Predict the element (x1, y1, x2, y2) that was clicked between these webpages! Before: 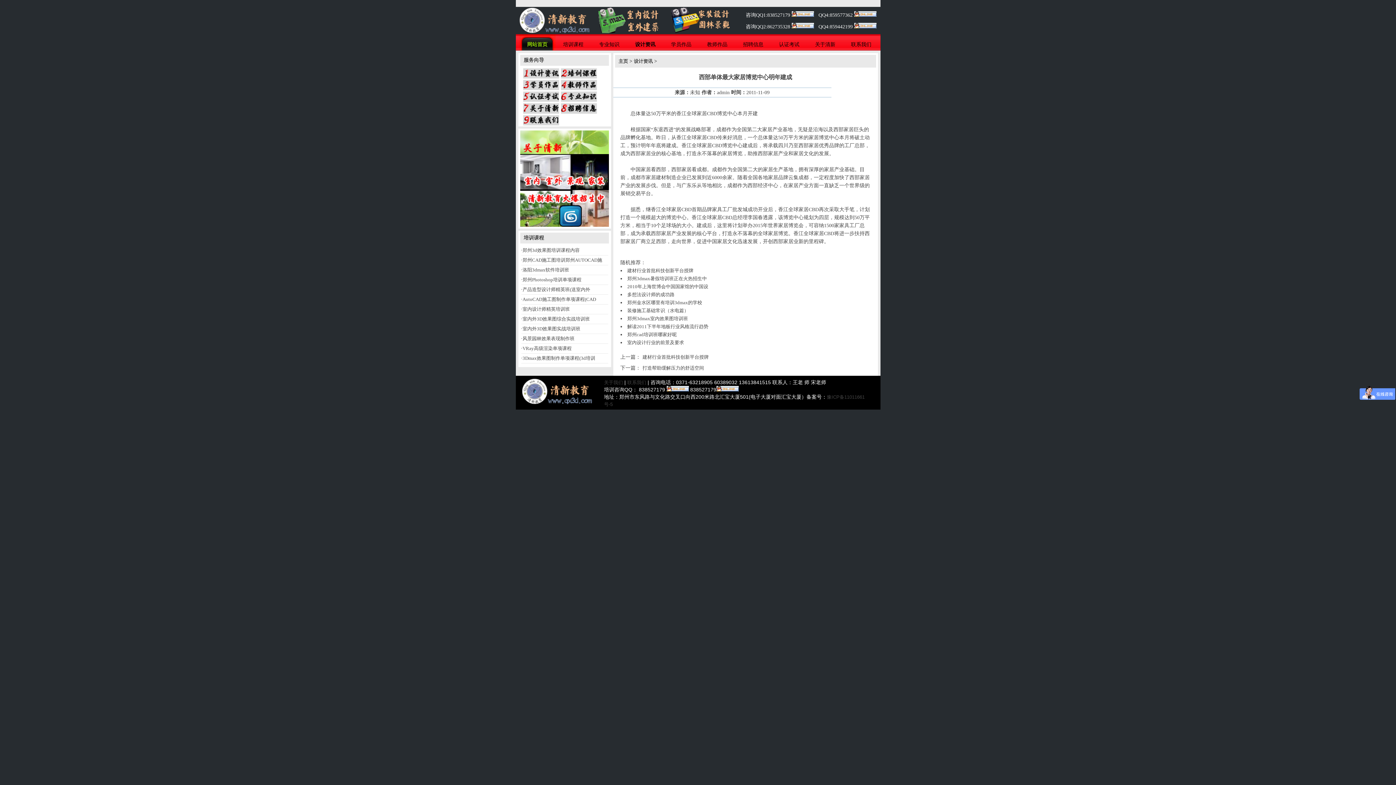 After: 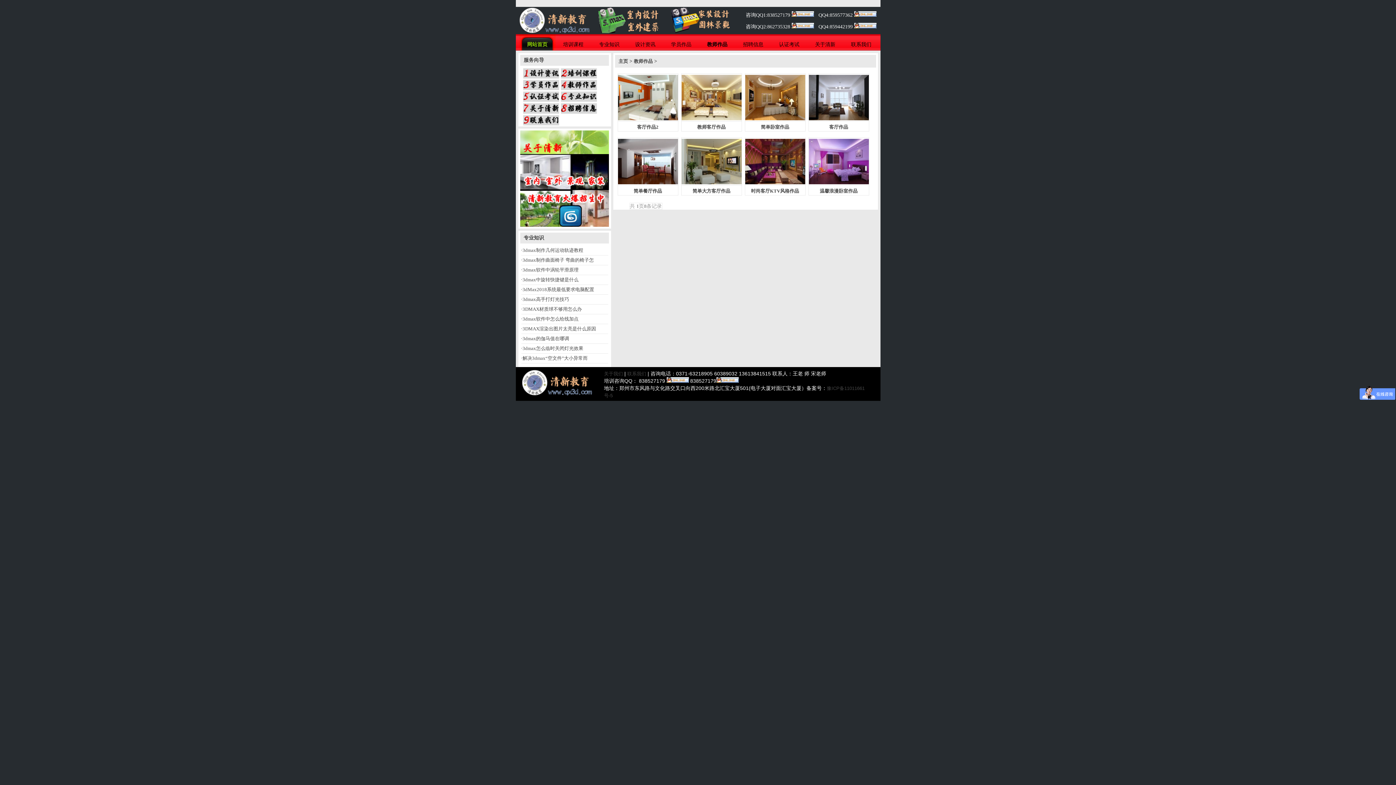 Action: label: 教师作品 bbox: (699, 34, 735, 50)